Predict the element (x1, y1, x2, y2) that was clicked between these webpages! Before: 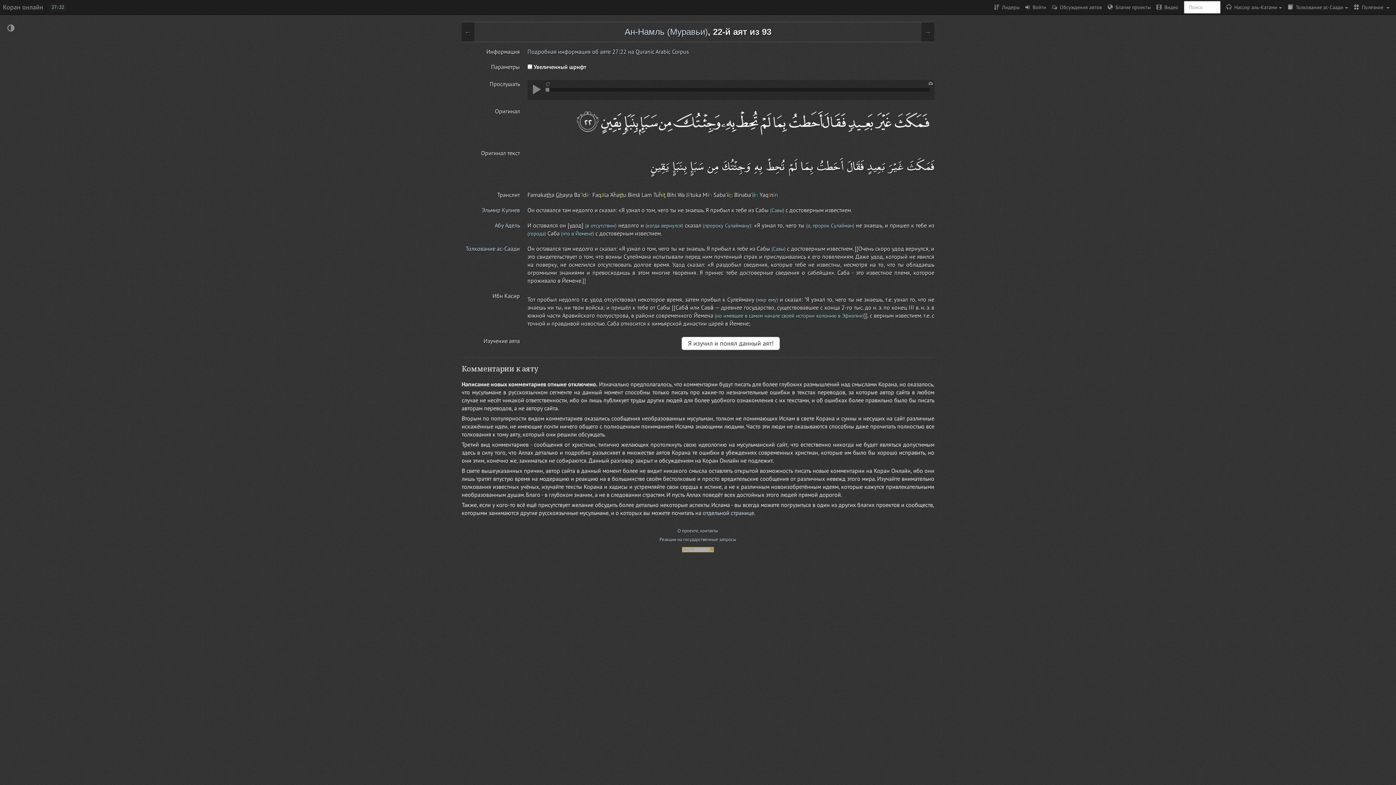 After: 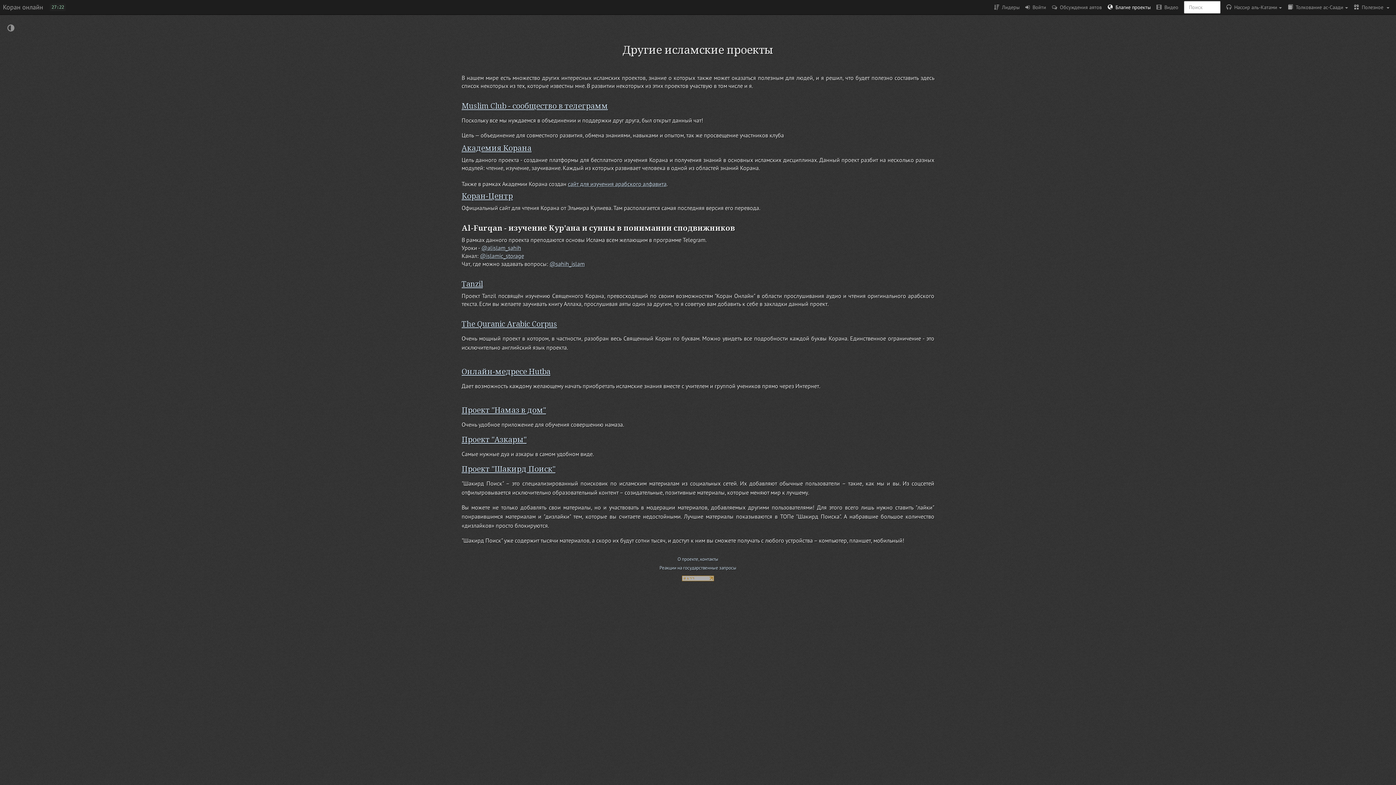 Action: label:   Благие проекты bbox: (1105, 0, 1153, 14)